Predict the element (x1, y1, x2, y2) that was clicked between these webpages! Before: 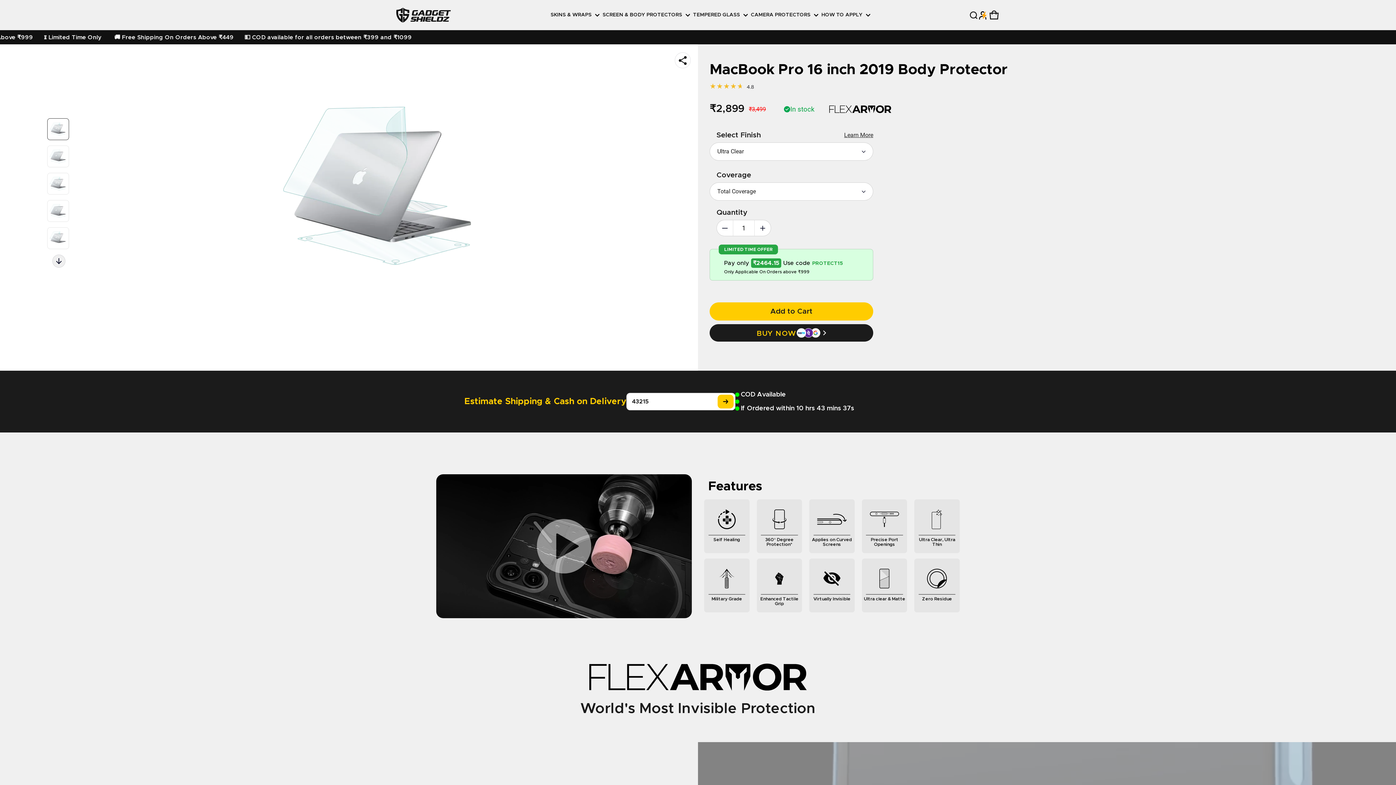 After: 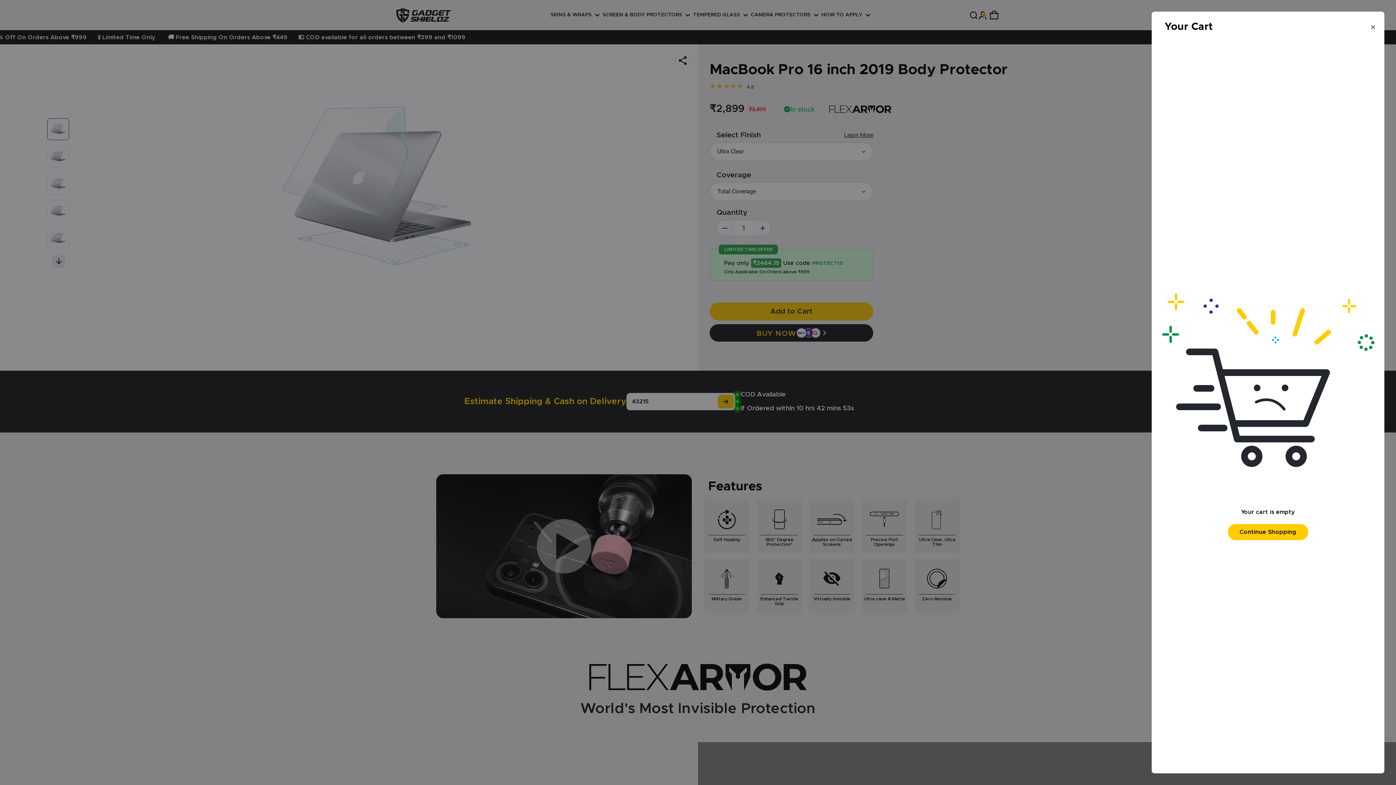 Action: label: CART
0 ITEMS bbox: (988, 6, 1000, 22)